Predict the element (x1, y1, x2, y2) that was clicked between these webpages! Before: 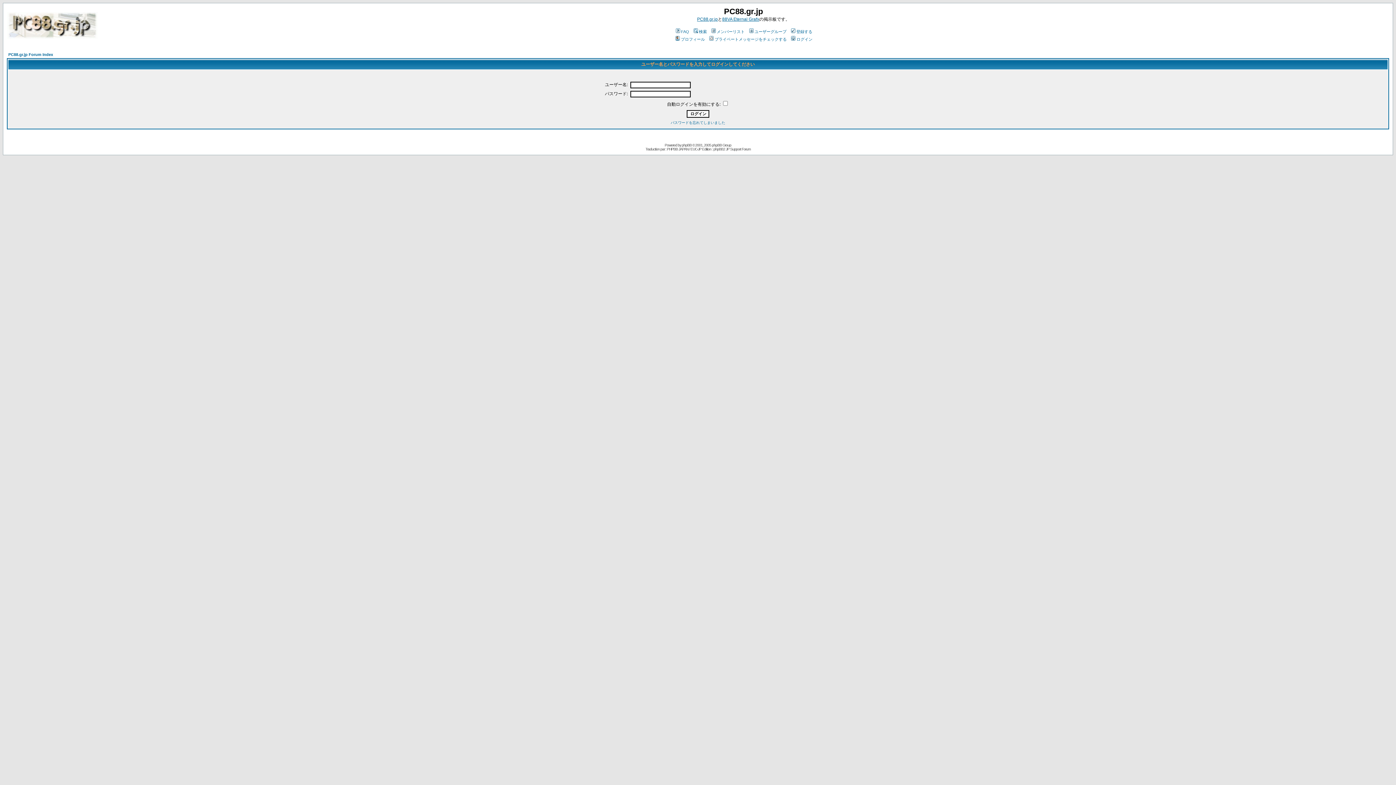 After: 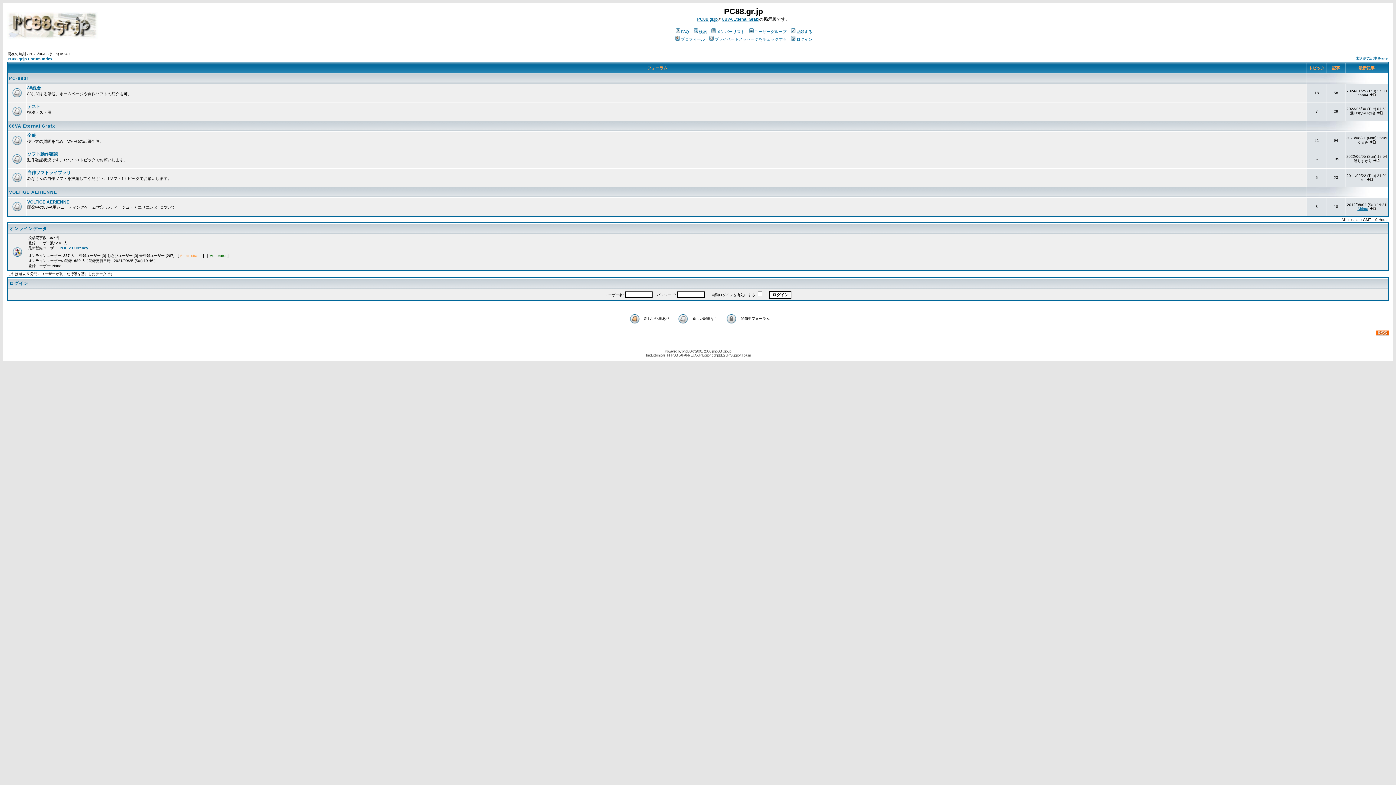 Action: bbox: (8, 52, 53, 56) label: PC88.gr.jp Forum Index